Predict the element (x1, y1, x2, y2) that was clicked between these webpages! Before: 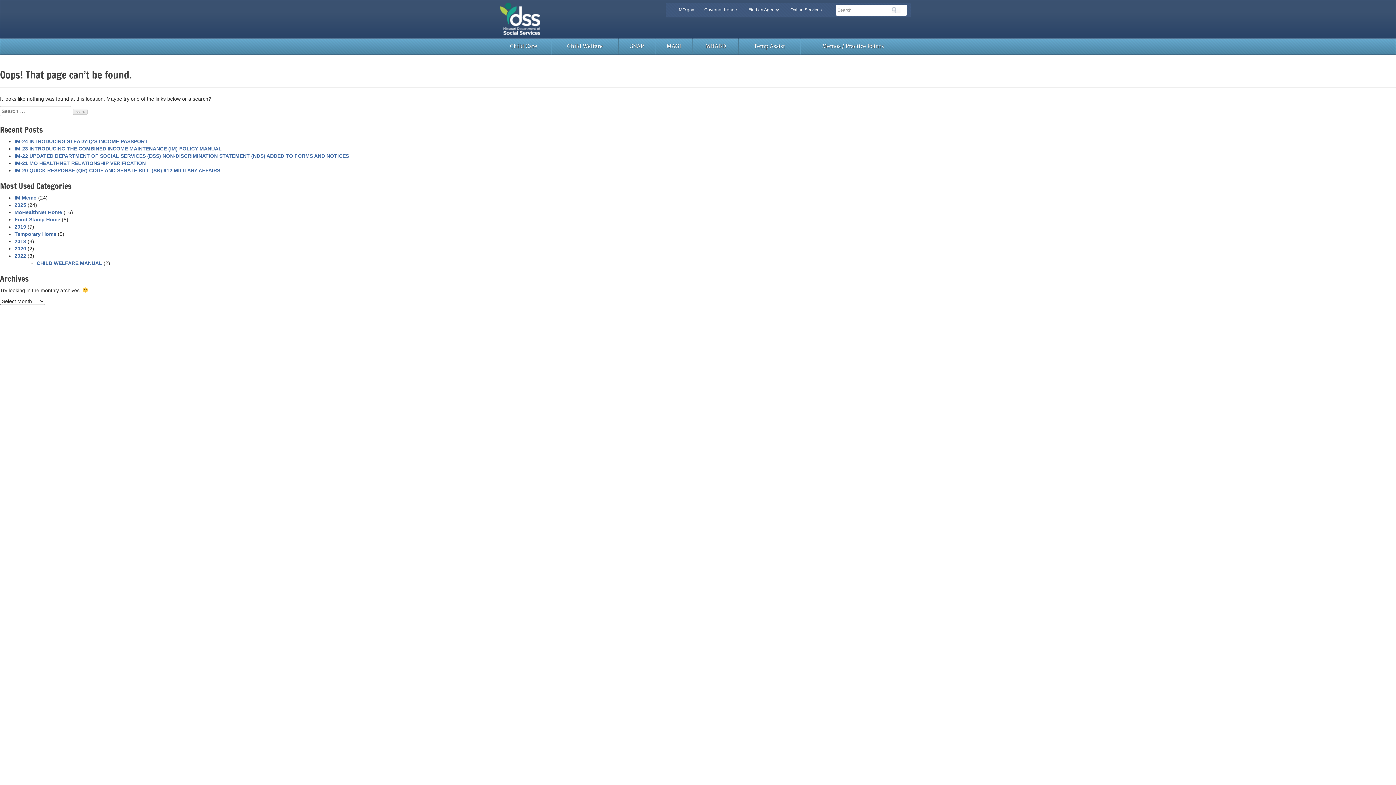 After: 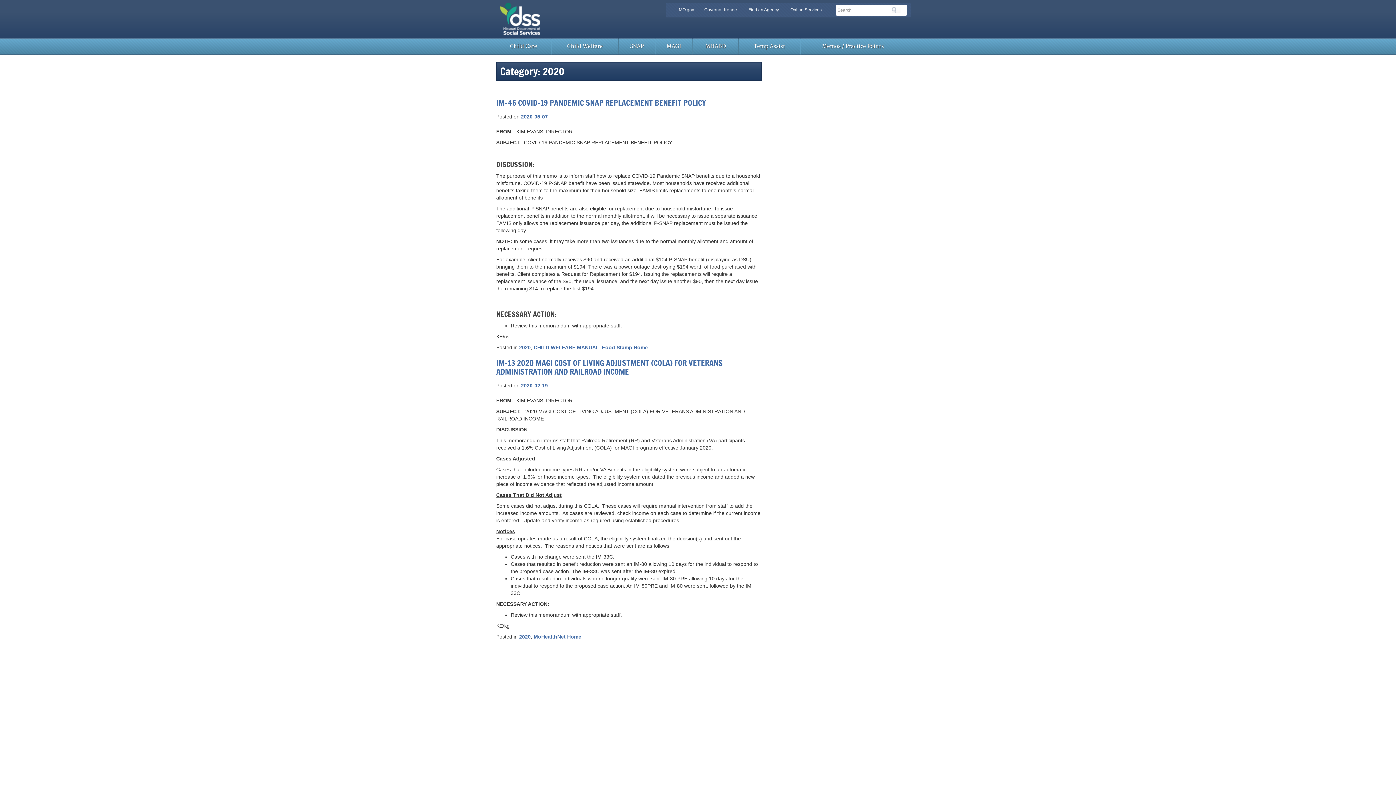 Action: label: 2020 bbox: (14, 245, 26, 251)